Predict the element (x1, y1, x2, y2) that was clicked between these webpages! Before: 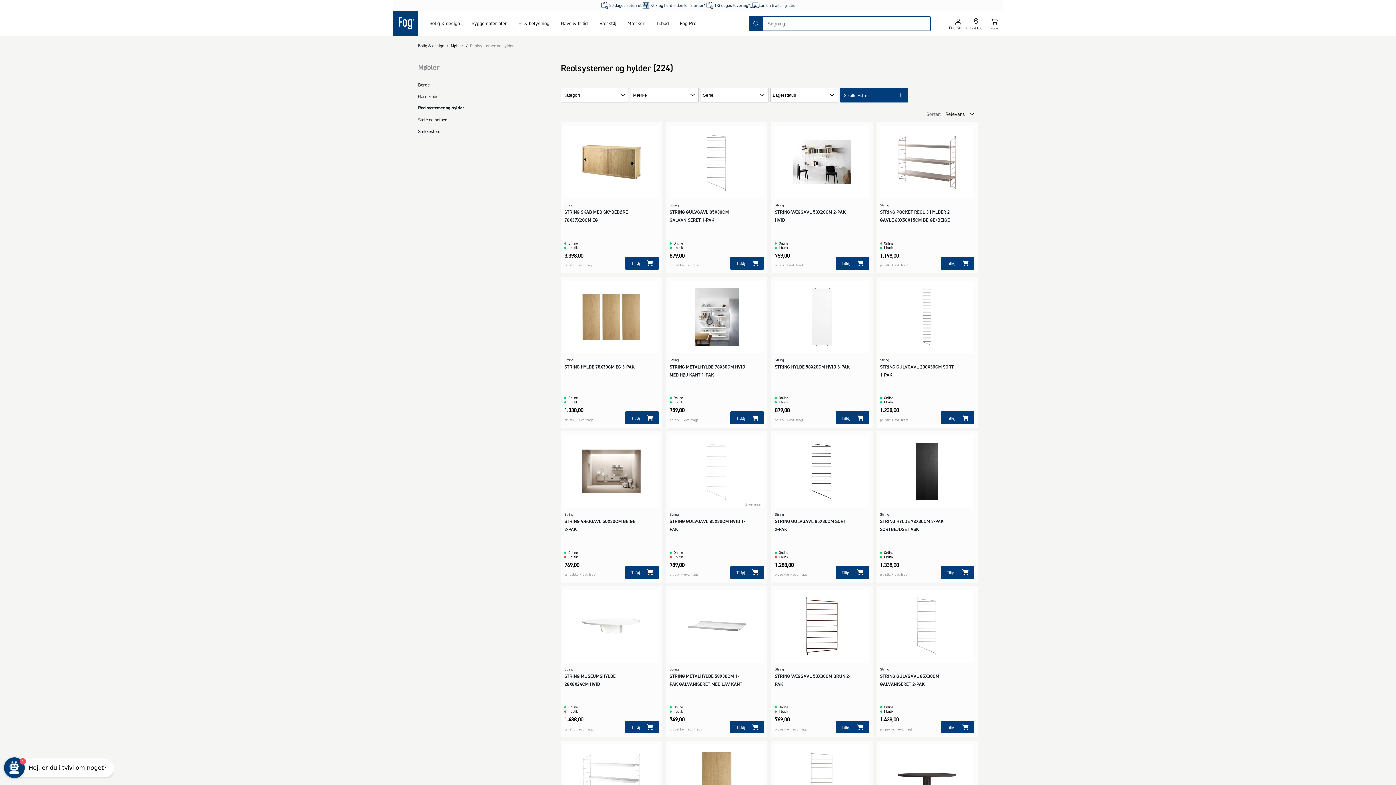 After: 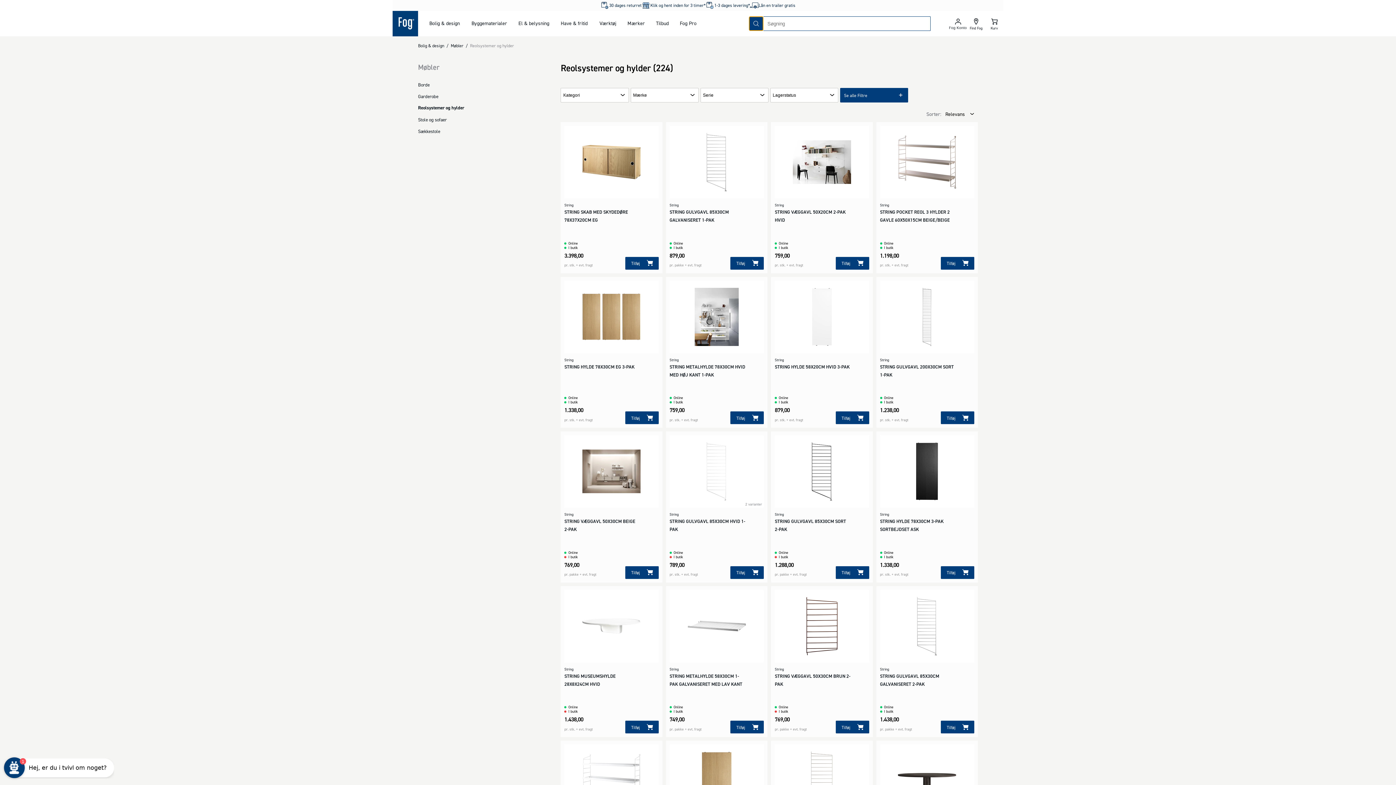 Action: bbox: (749, 16, 763, 30)